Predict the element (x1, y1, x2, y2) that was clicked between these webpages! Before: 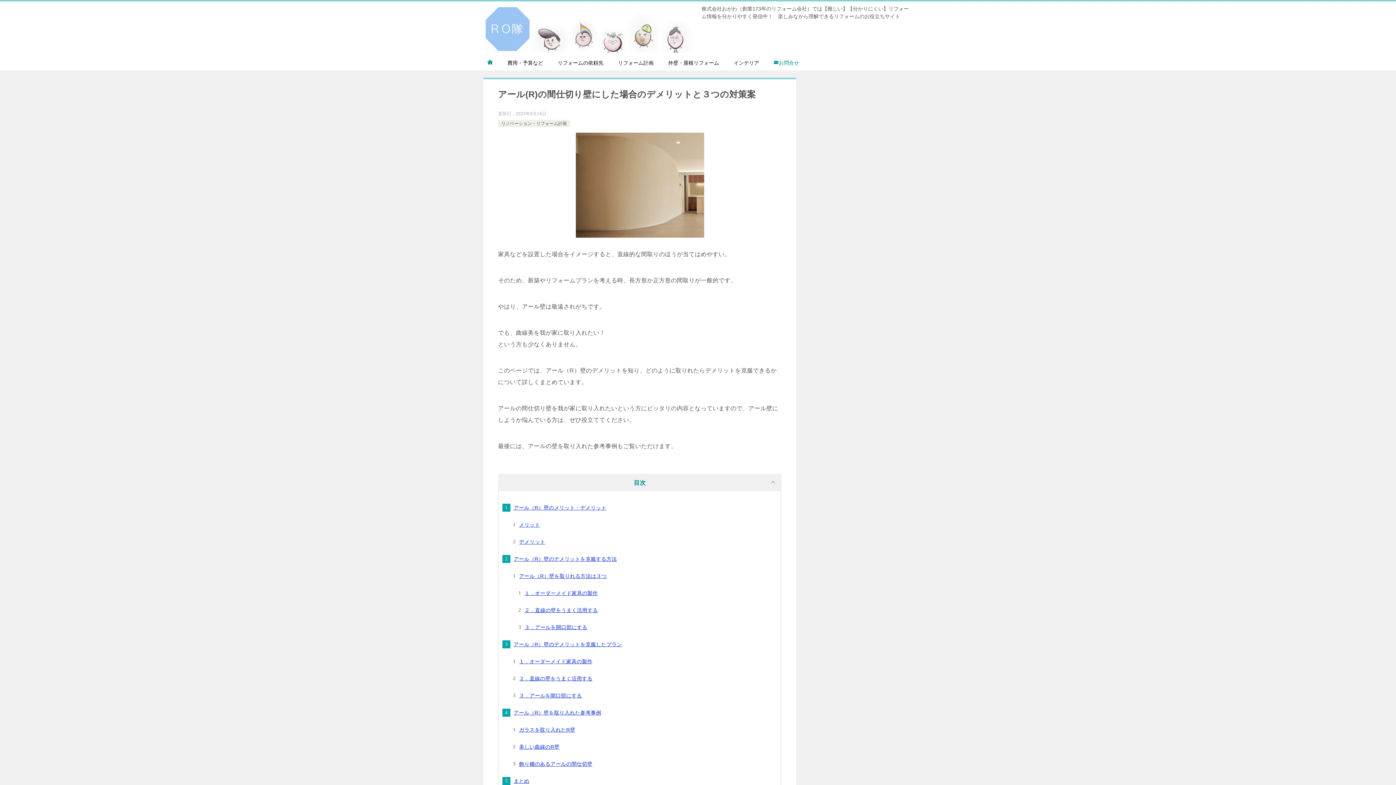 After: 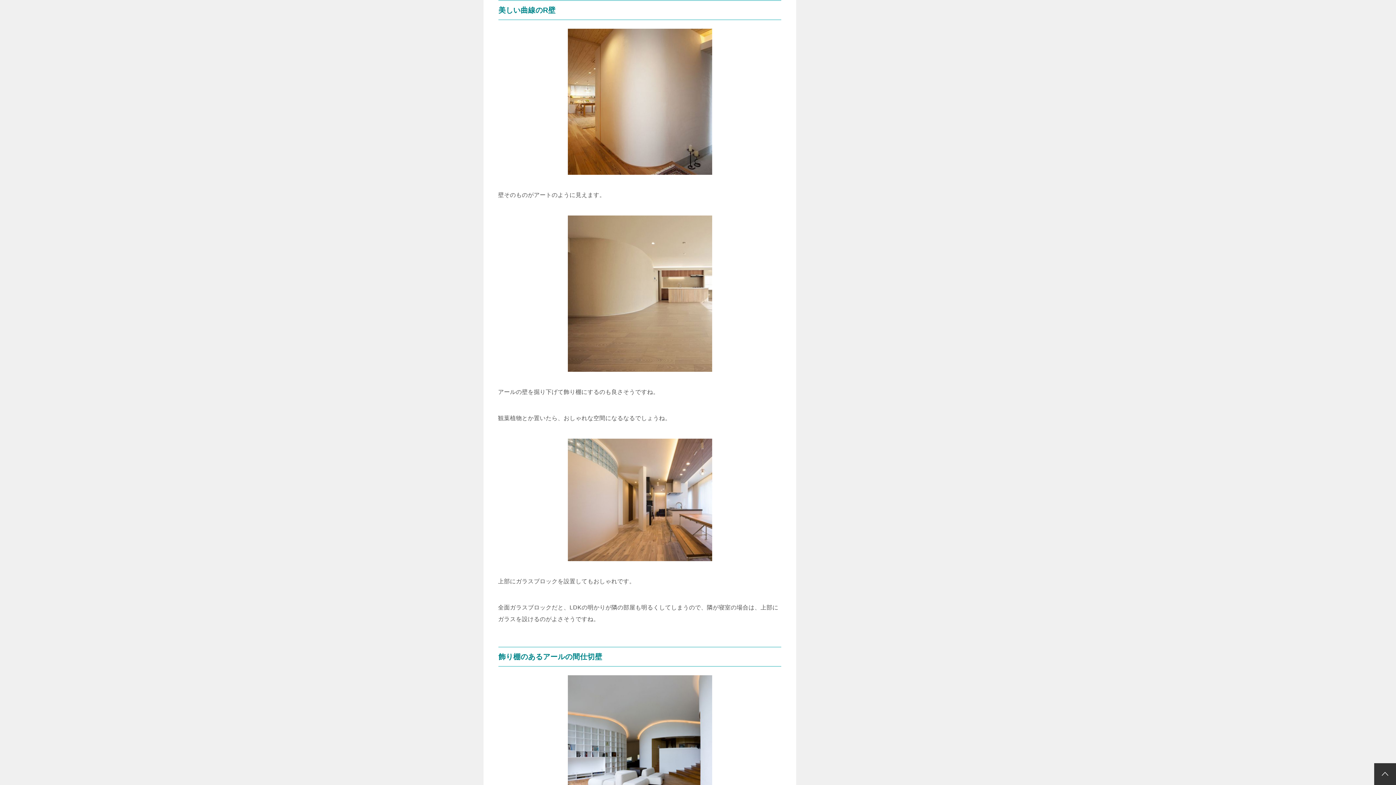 Action: label: 美しい曲線のR壁 bbox: (519, 744, 559, 750)